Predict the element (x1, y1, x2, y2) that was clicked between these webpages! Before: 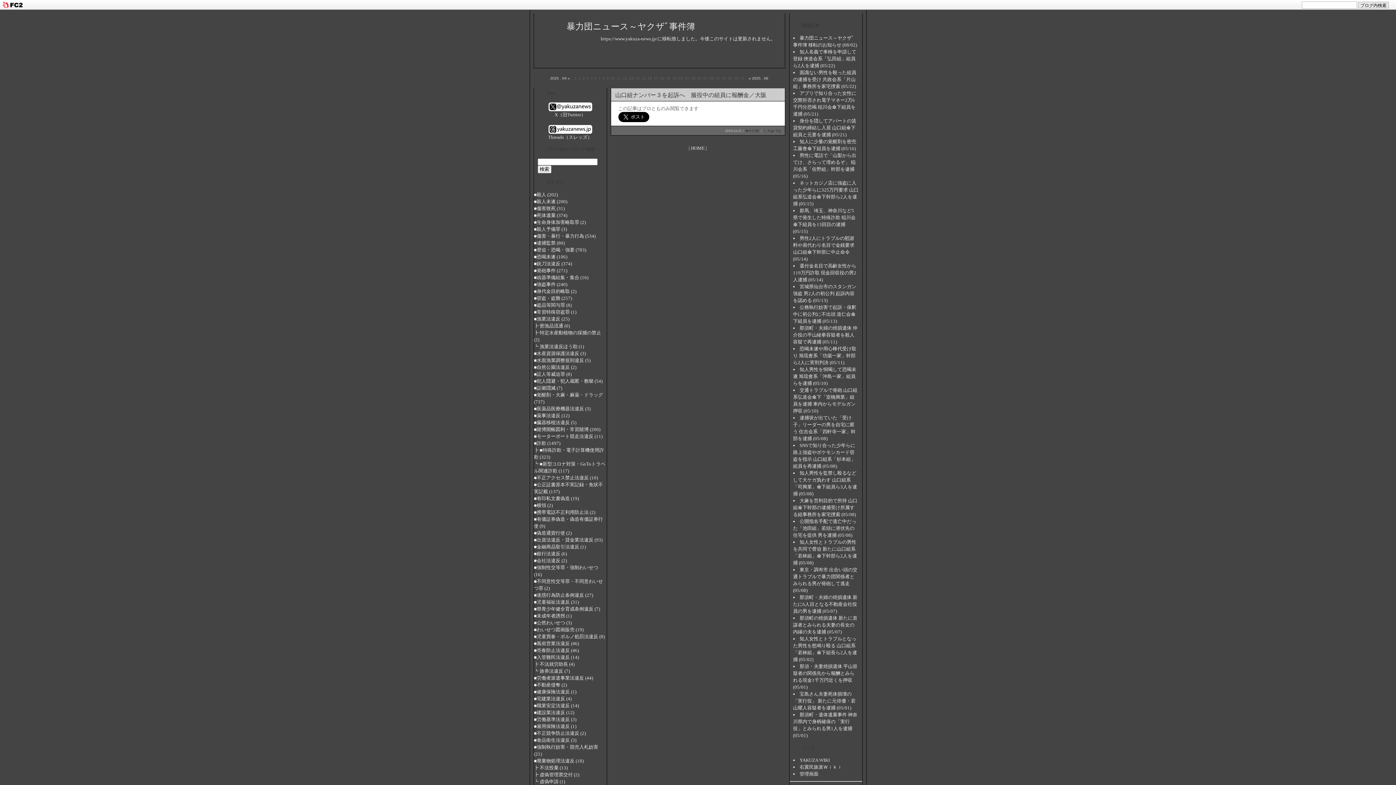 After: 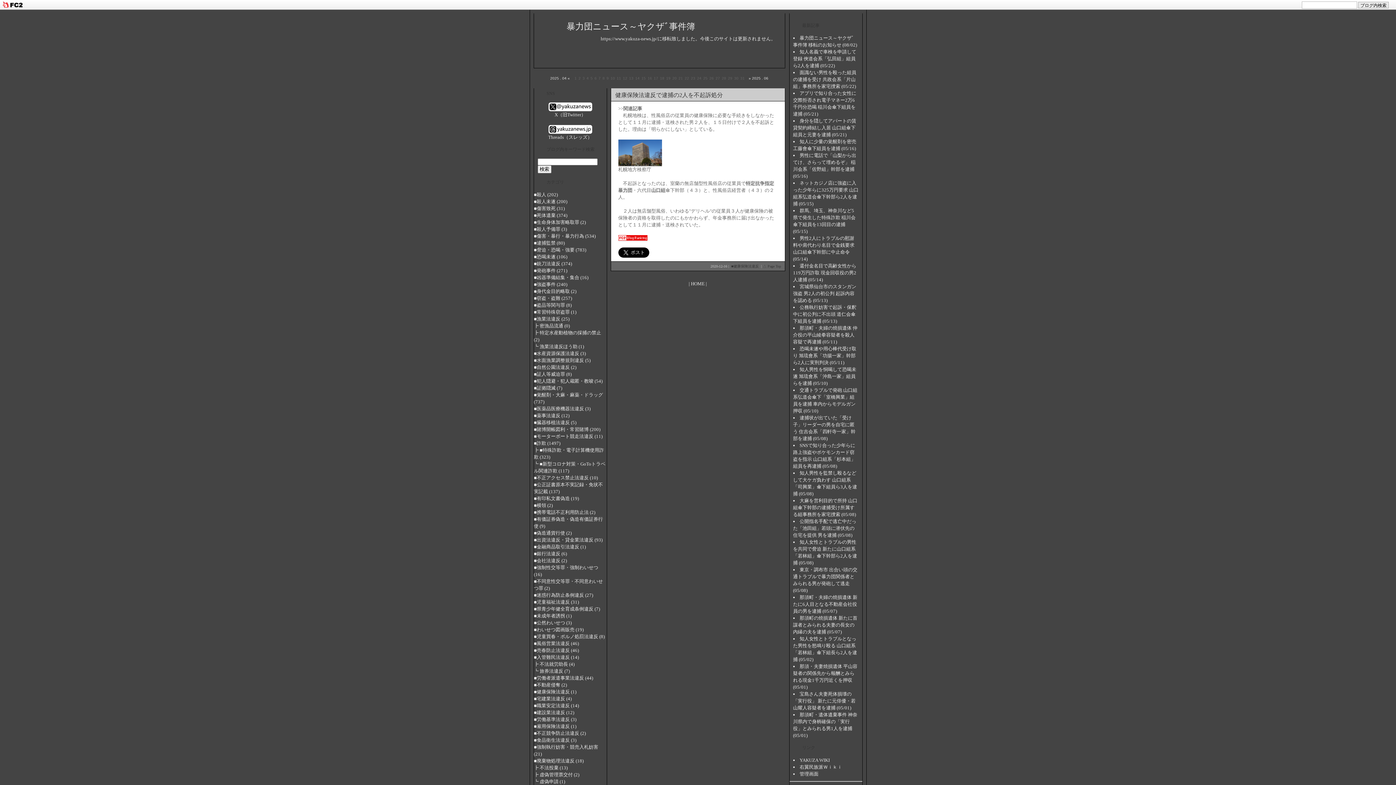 Action: label: ■健康保険法違反 (1) bbox: (534, 689, 576, 694)